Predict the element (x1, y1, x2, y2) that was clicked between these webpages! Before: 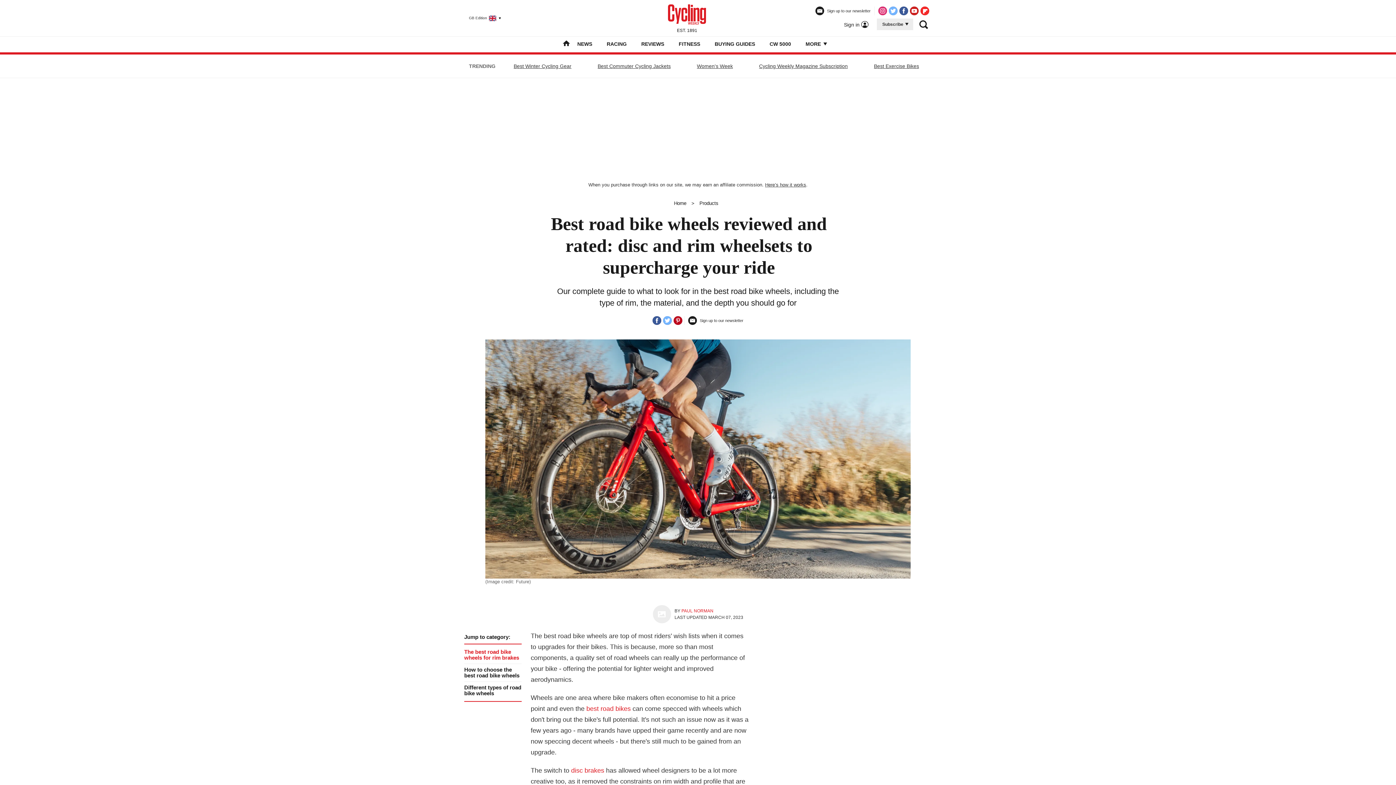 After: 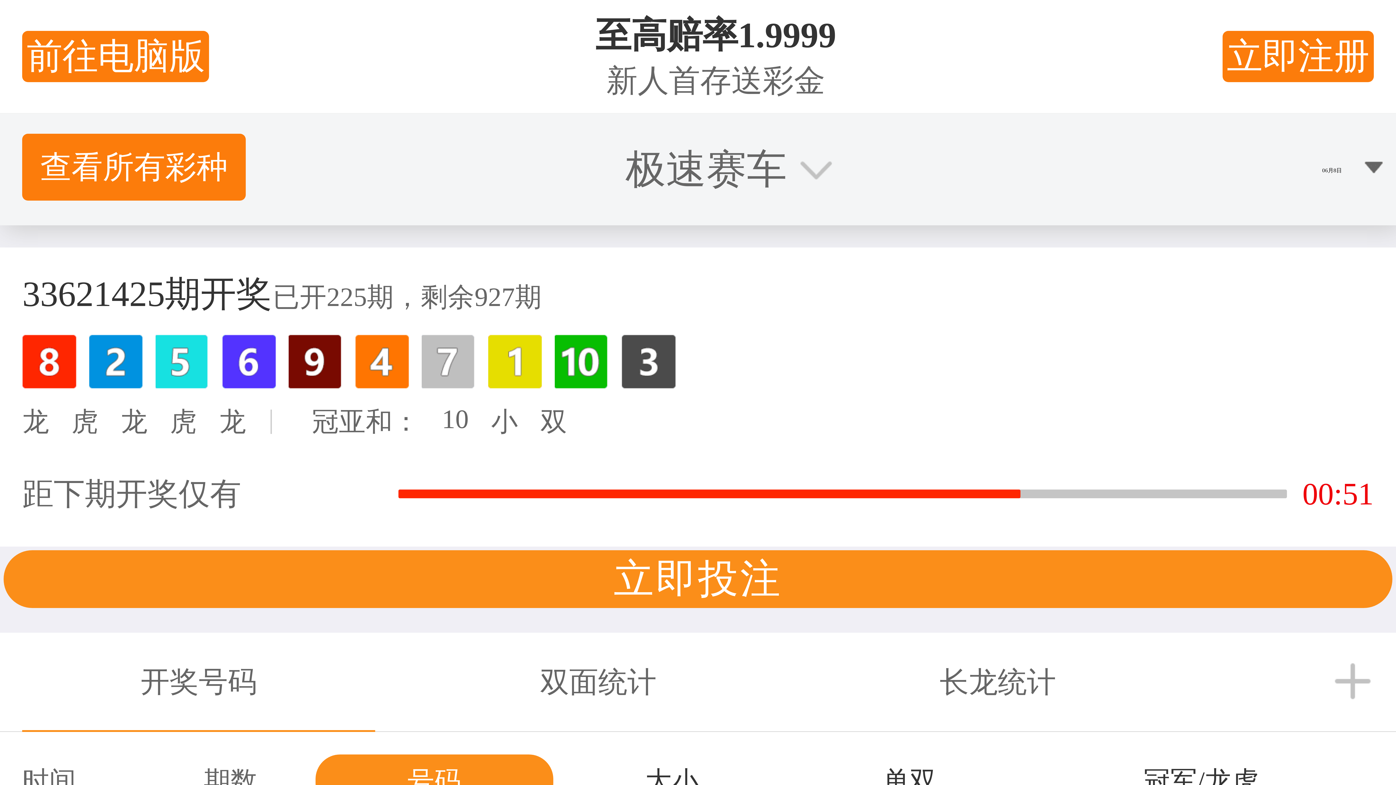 Action: bbox: (674, 200, 686, 206) label: Return to Home